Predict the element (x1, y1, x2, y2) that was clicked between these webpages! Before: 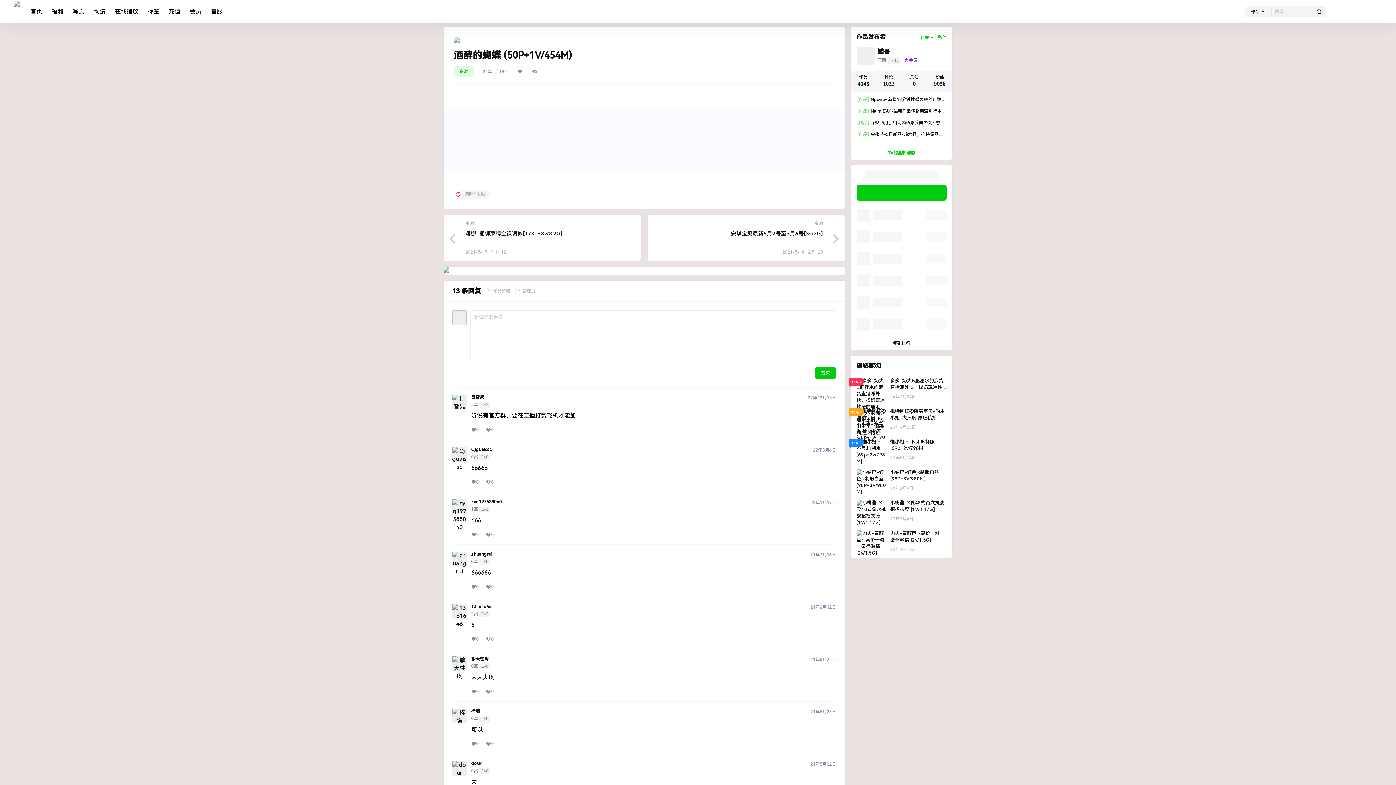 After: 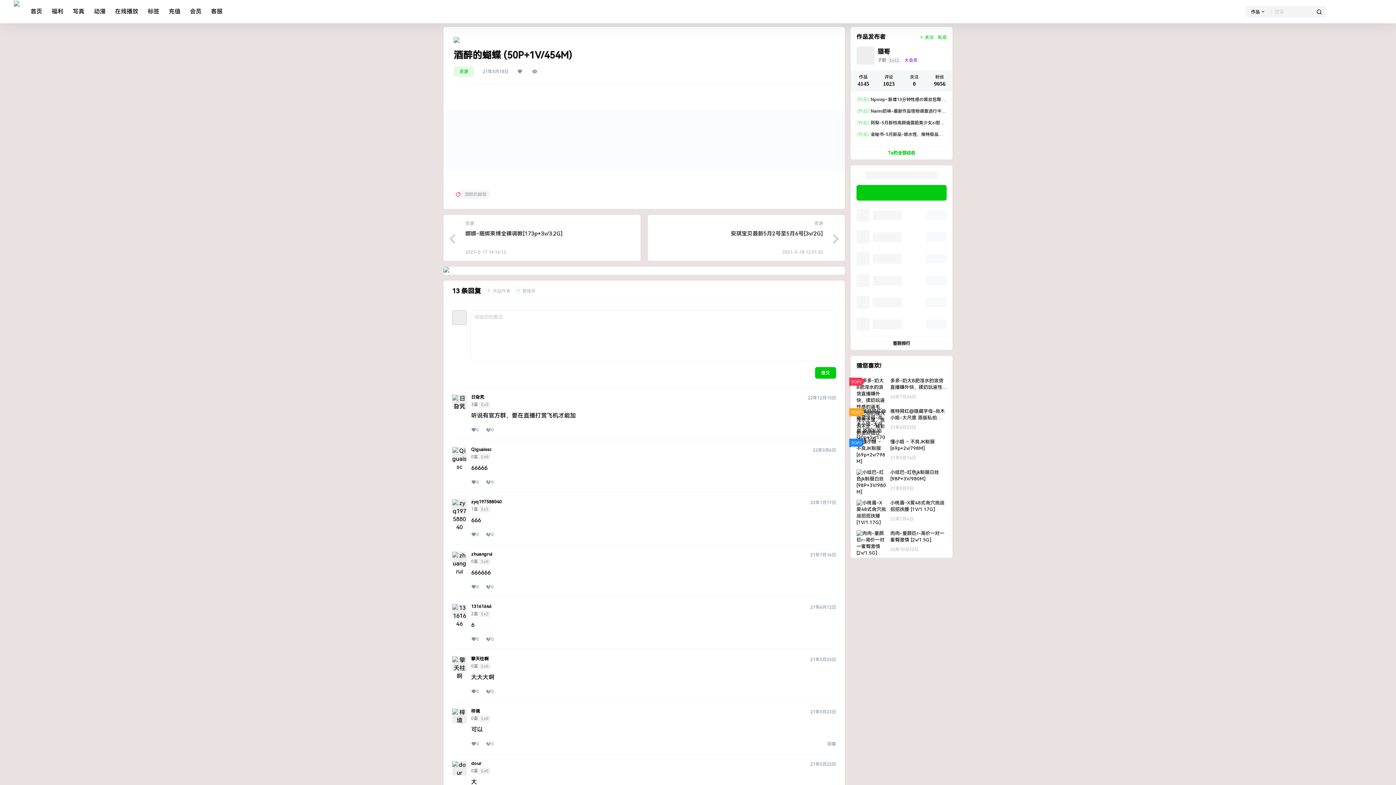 Action: bbox: (486, 741, 493, 747) label: 0